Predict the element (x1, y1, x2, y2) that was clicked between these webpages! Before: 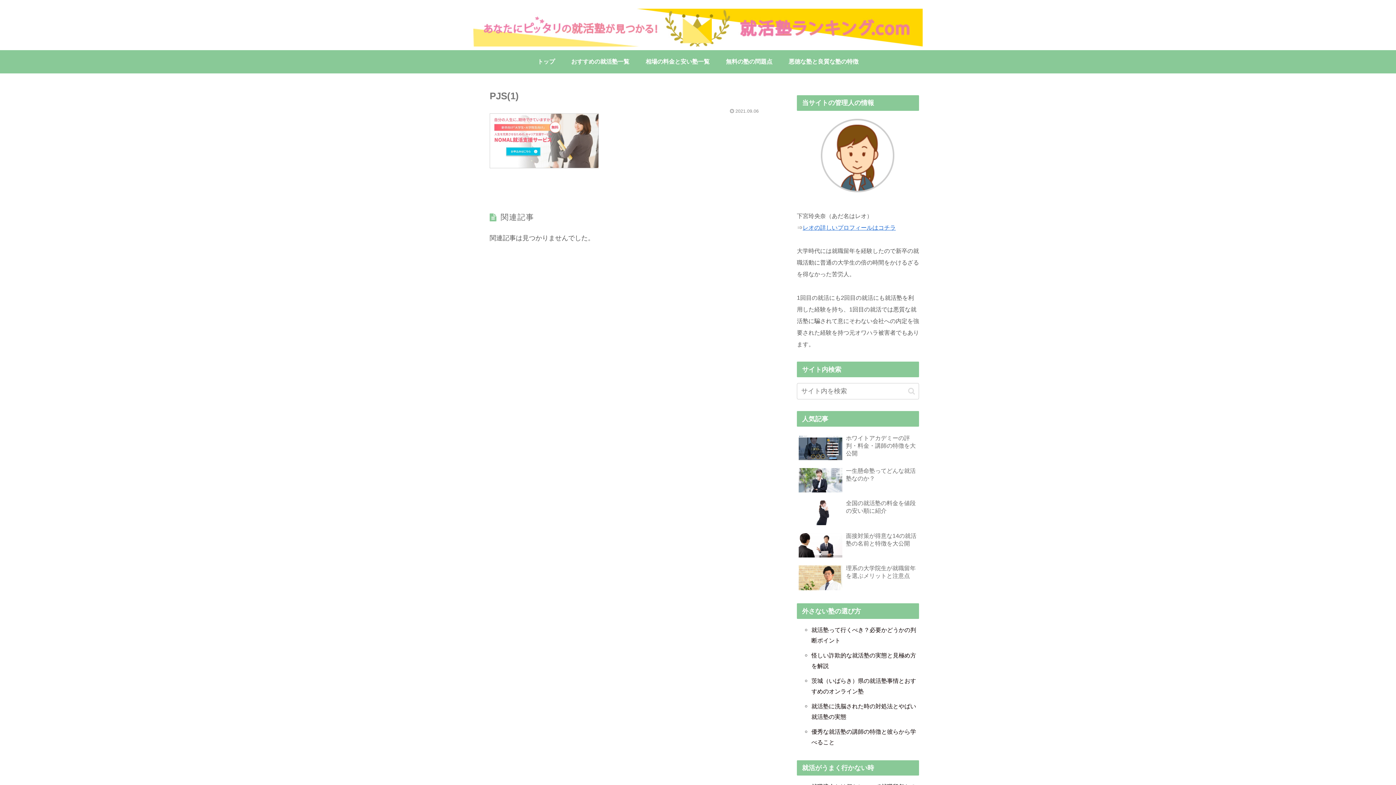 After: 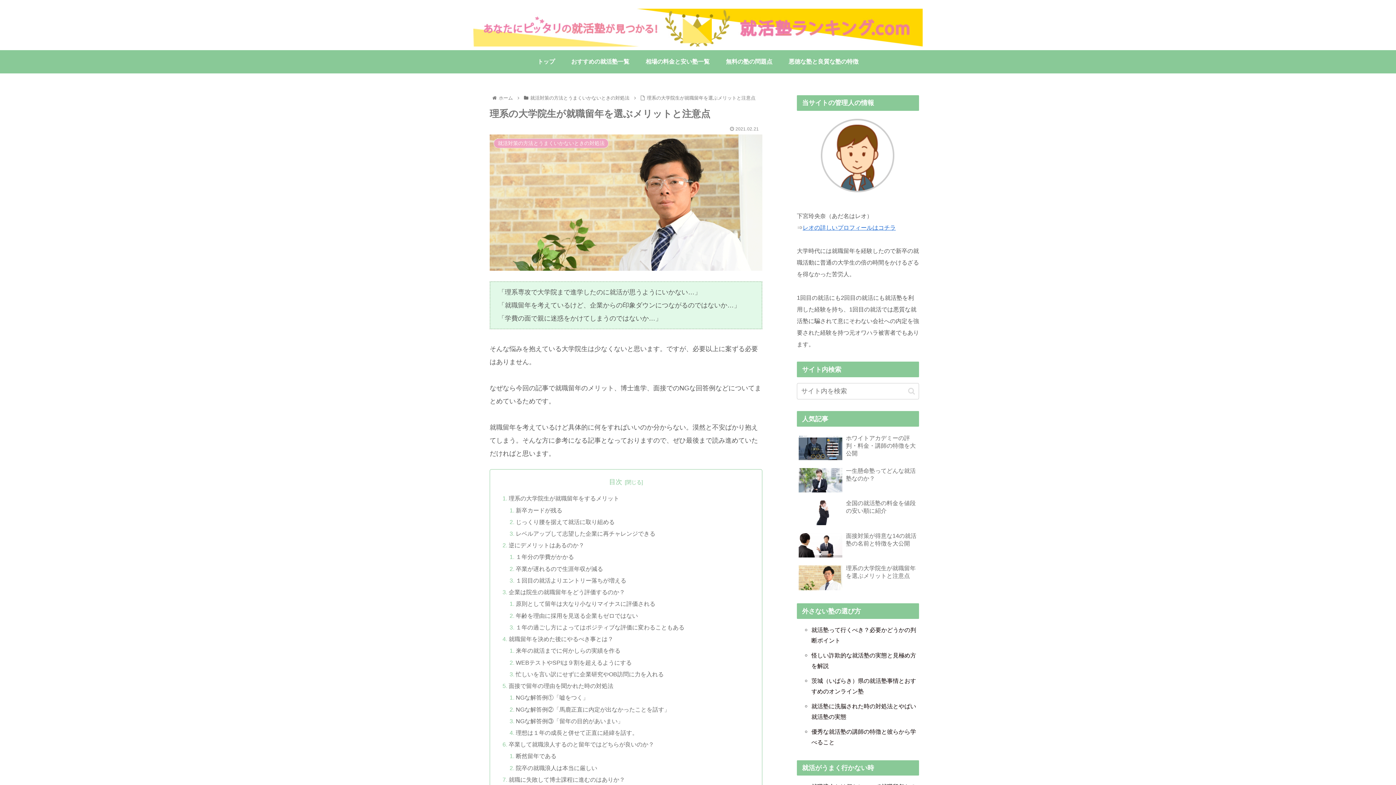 Action: label: 理系の大学院生が就職留年を選ぶメリットと注意点 bbox: (797, 563, 919, 594)